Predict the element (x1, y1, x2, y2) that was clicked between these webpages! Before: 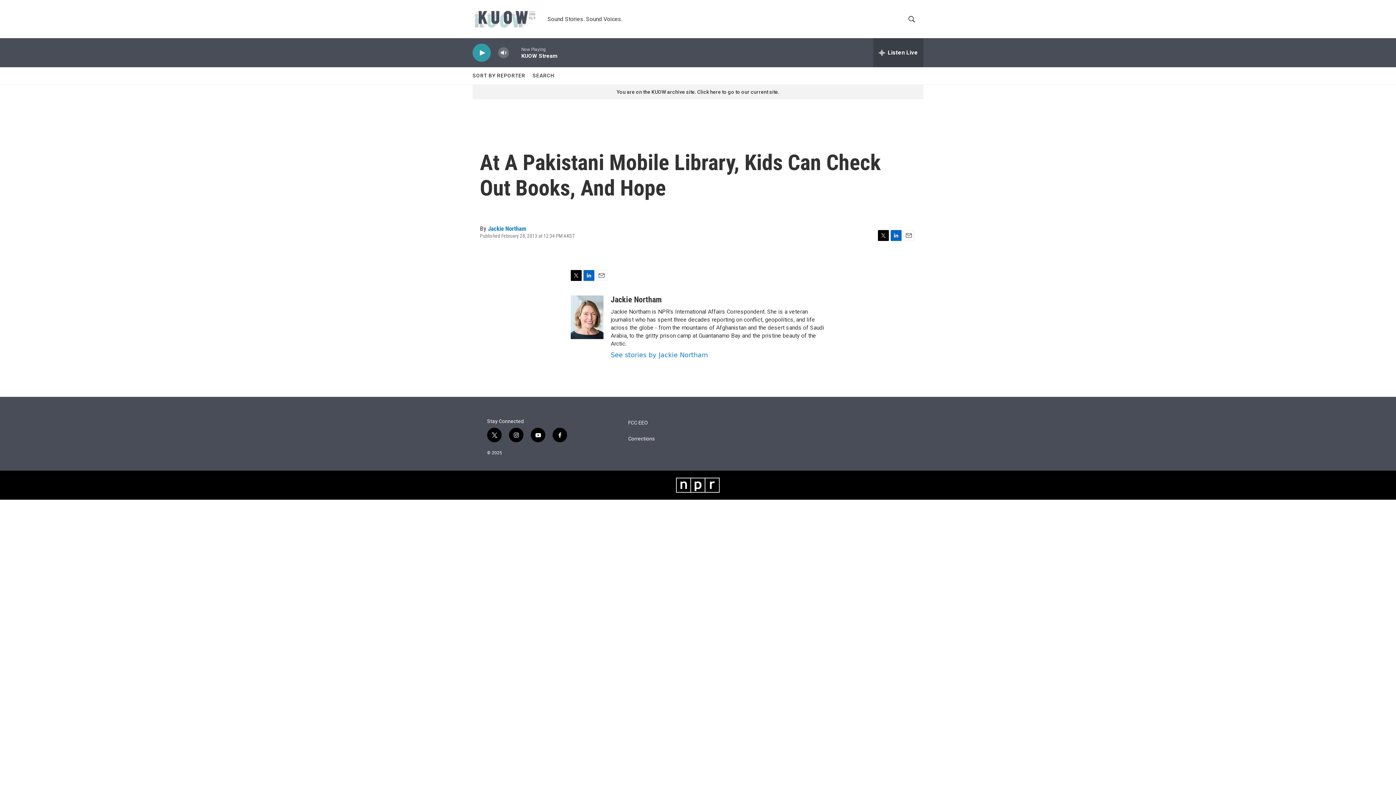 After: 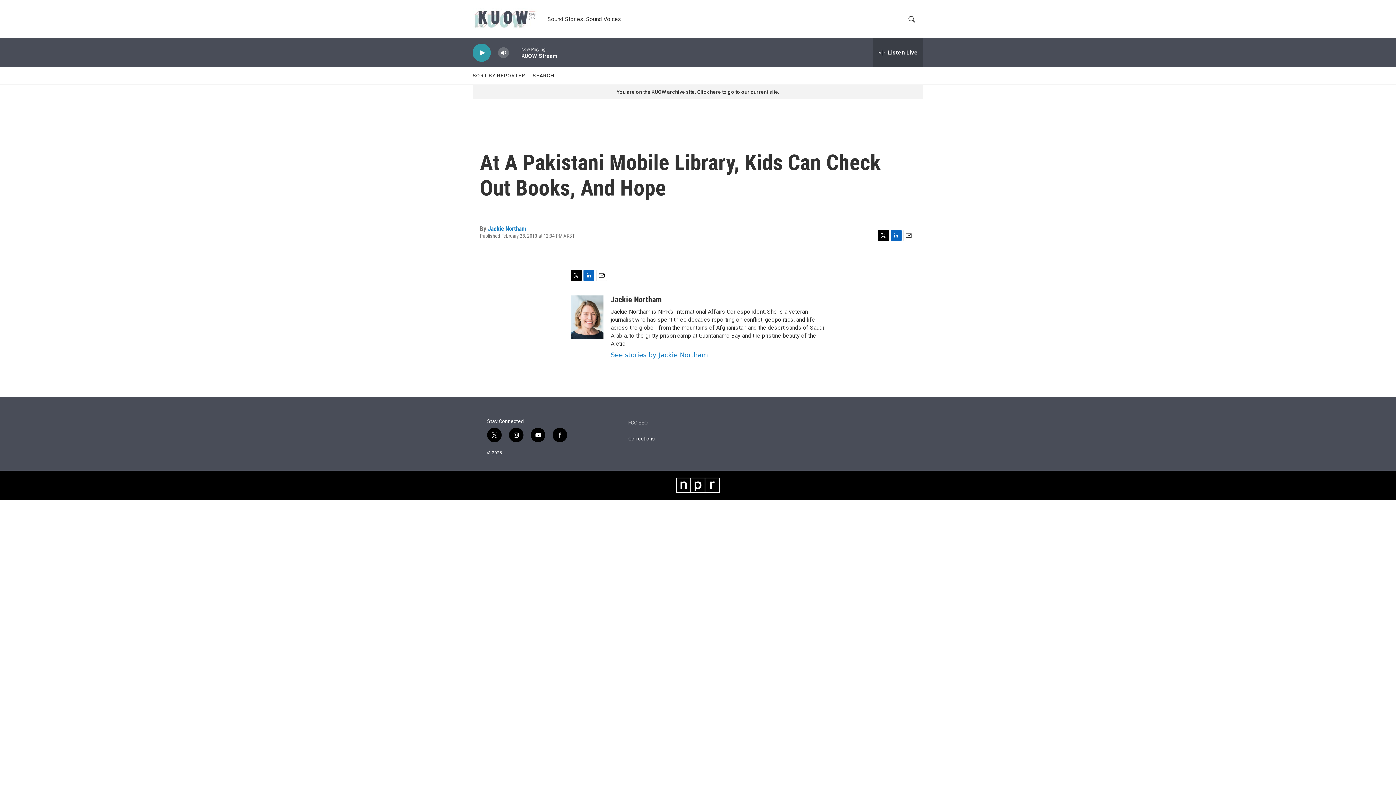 Action: bbox: (628, 420, 717, 425) label: FCC EEO